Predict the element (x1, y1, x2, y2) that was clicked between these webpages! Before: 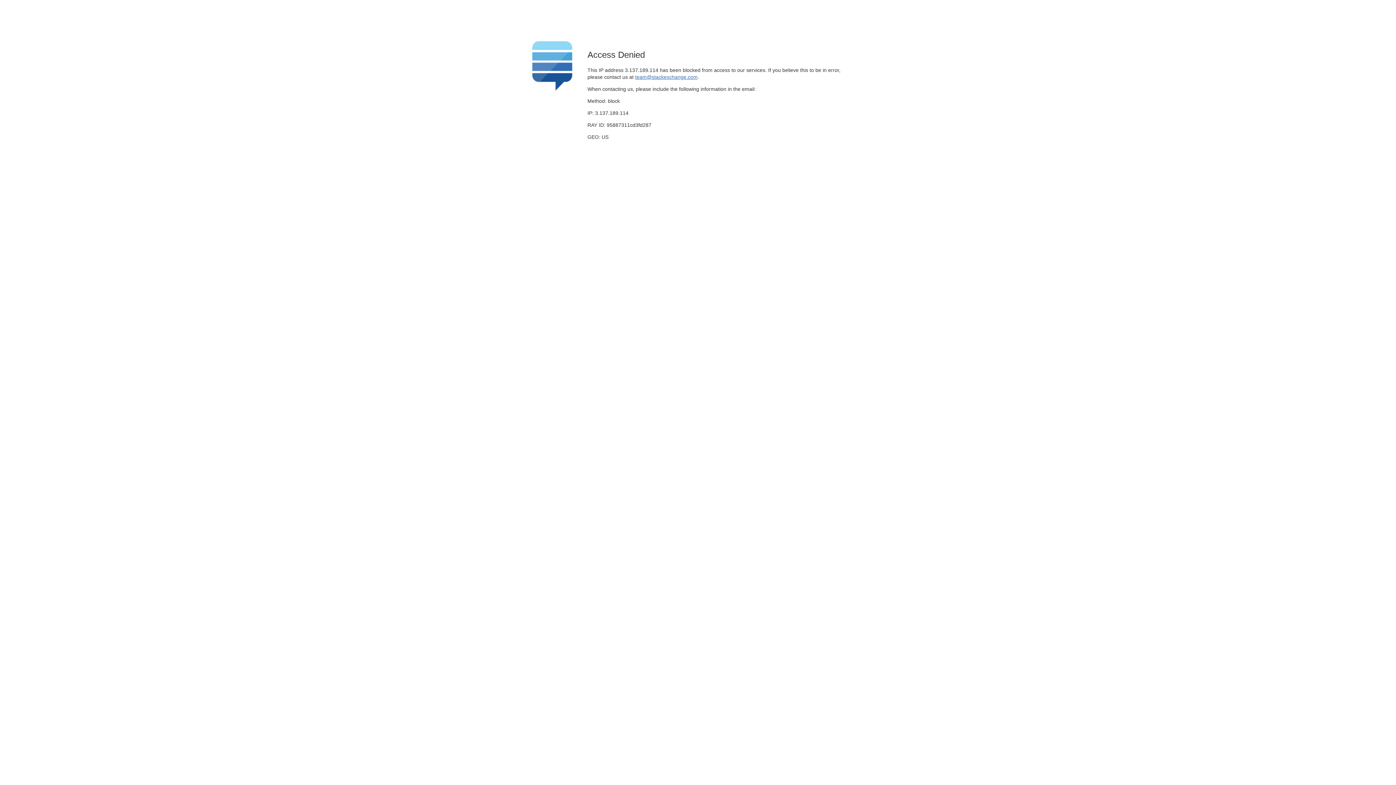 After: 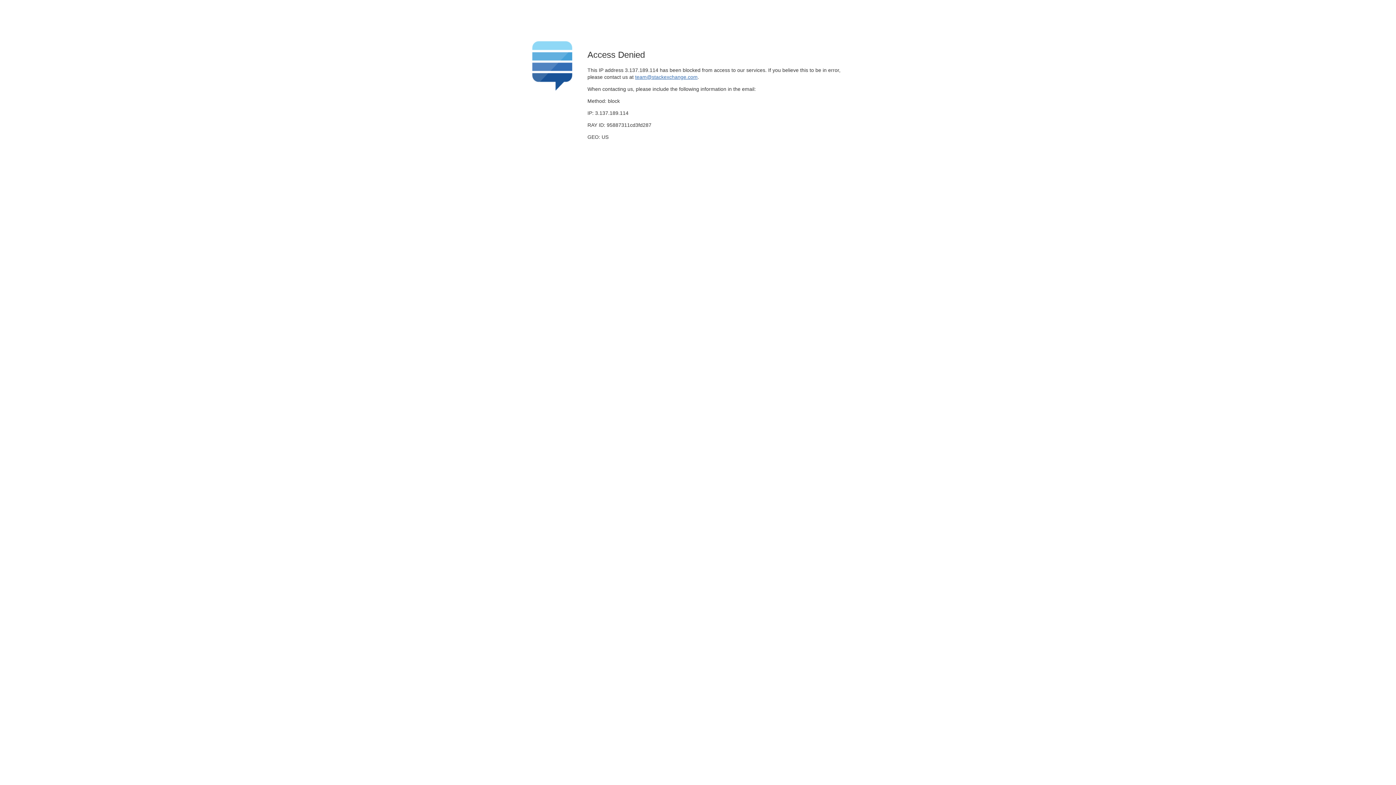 Action: bbox: (635, 74, 697, 79) label: team@stackexchange.com